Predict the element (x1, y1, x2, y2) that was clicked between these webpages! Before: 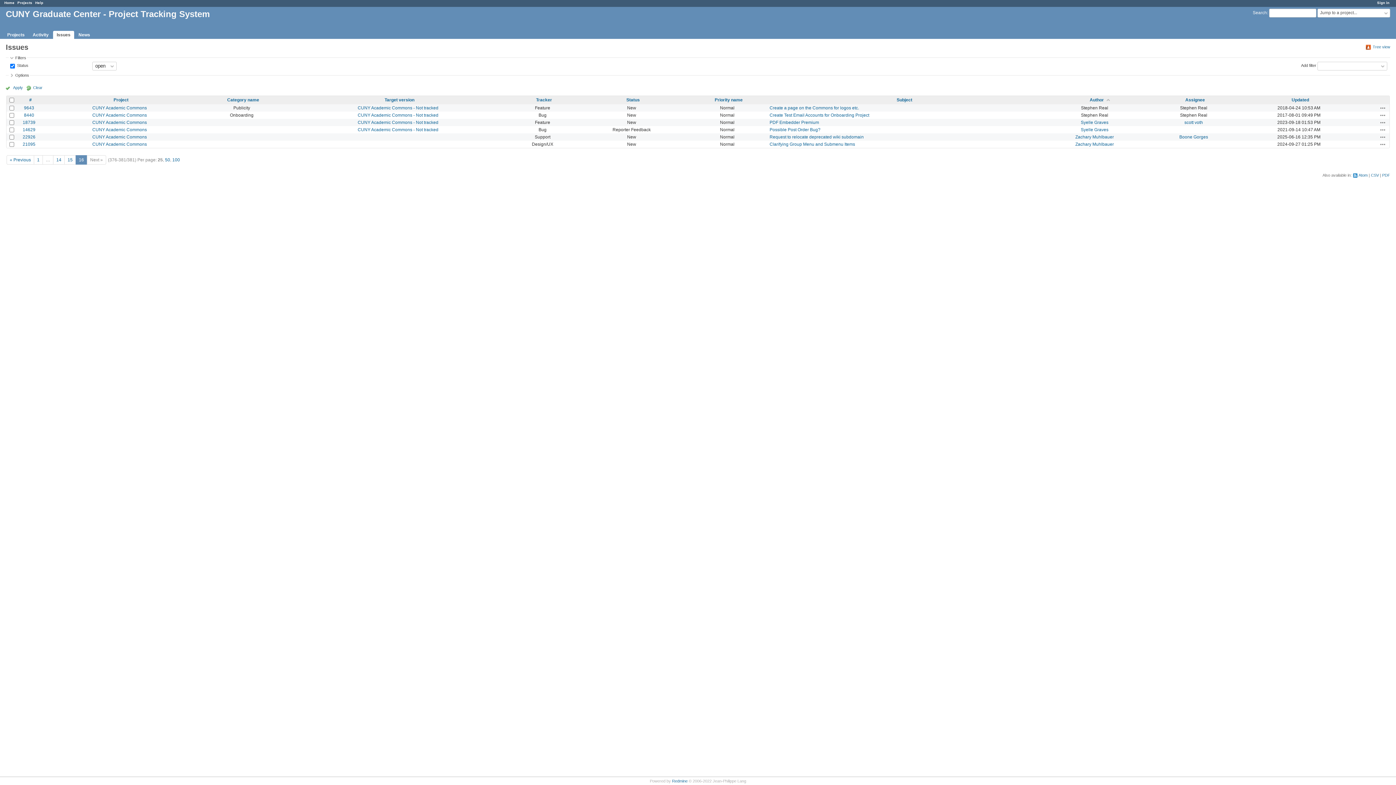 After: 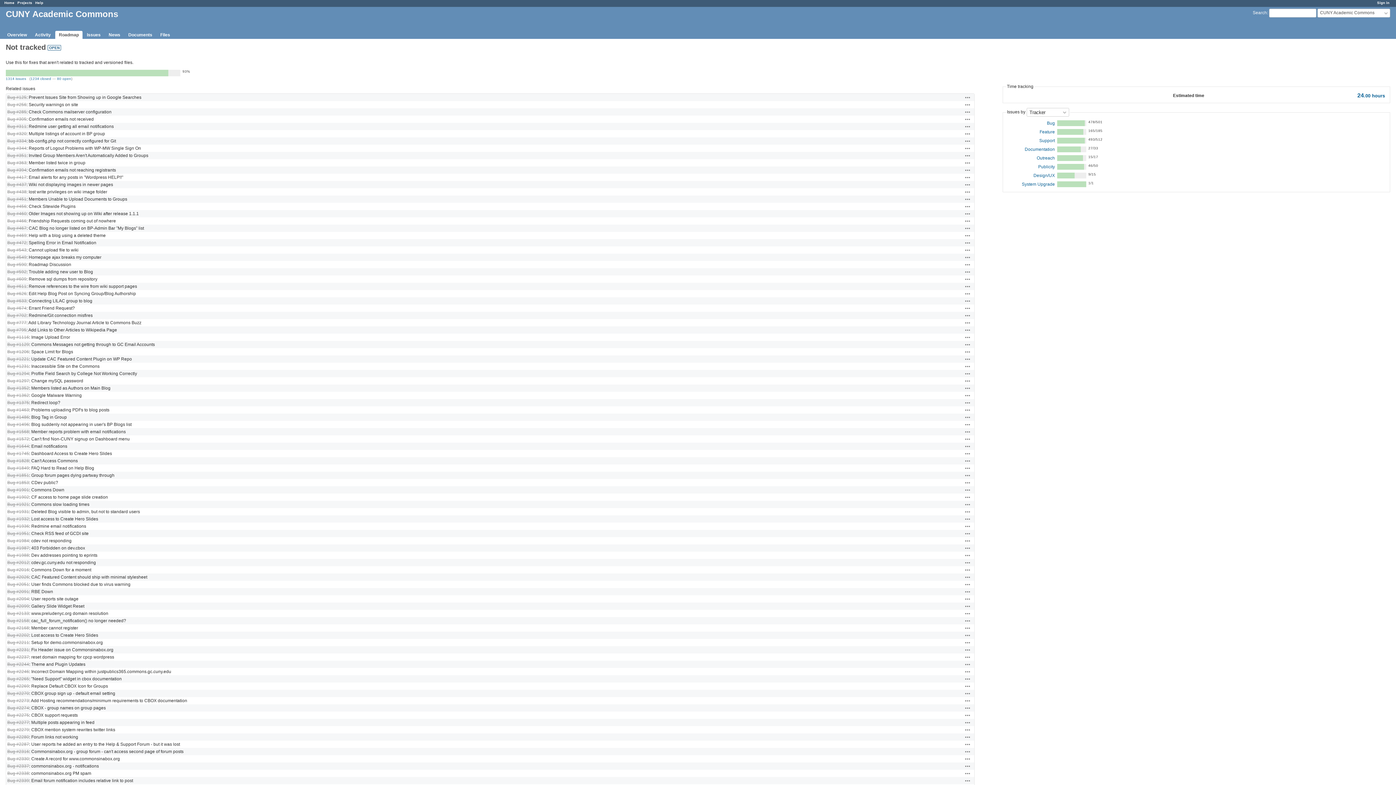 Action: label: CUNY Academic Commons - Not tracked bbox: (357, 105, 438, 110)